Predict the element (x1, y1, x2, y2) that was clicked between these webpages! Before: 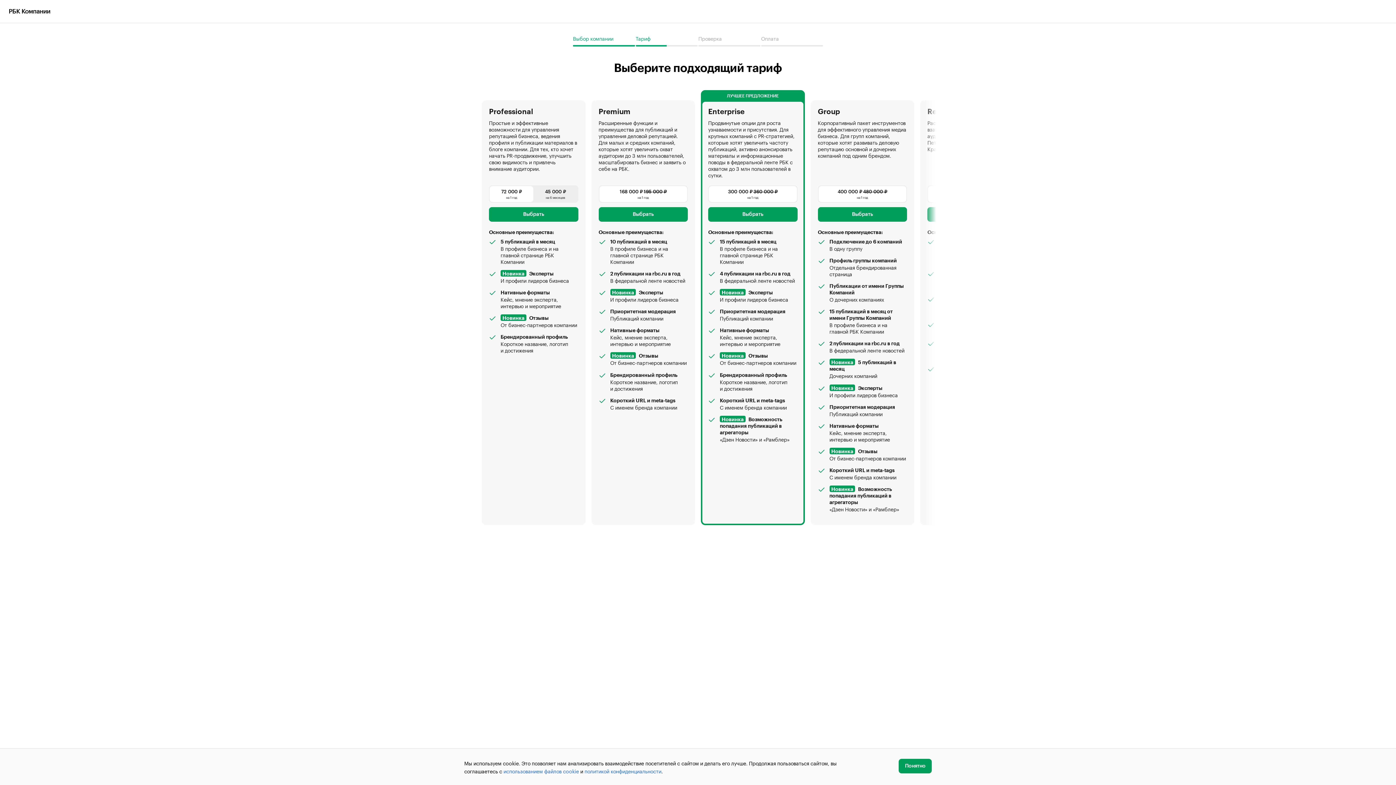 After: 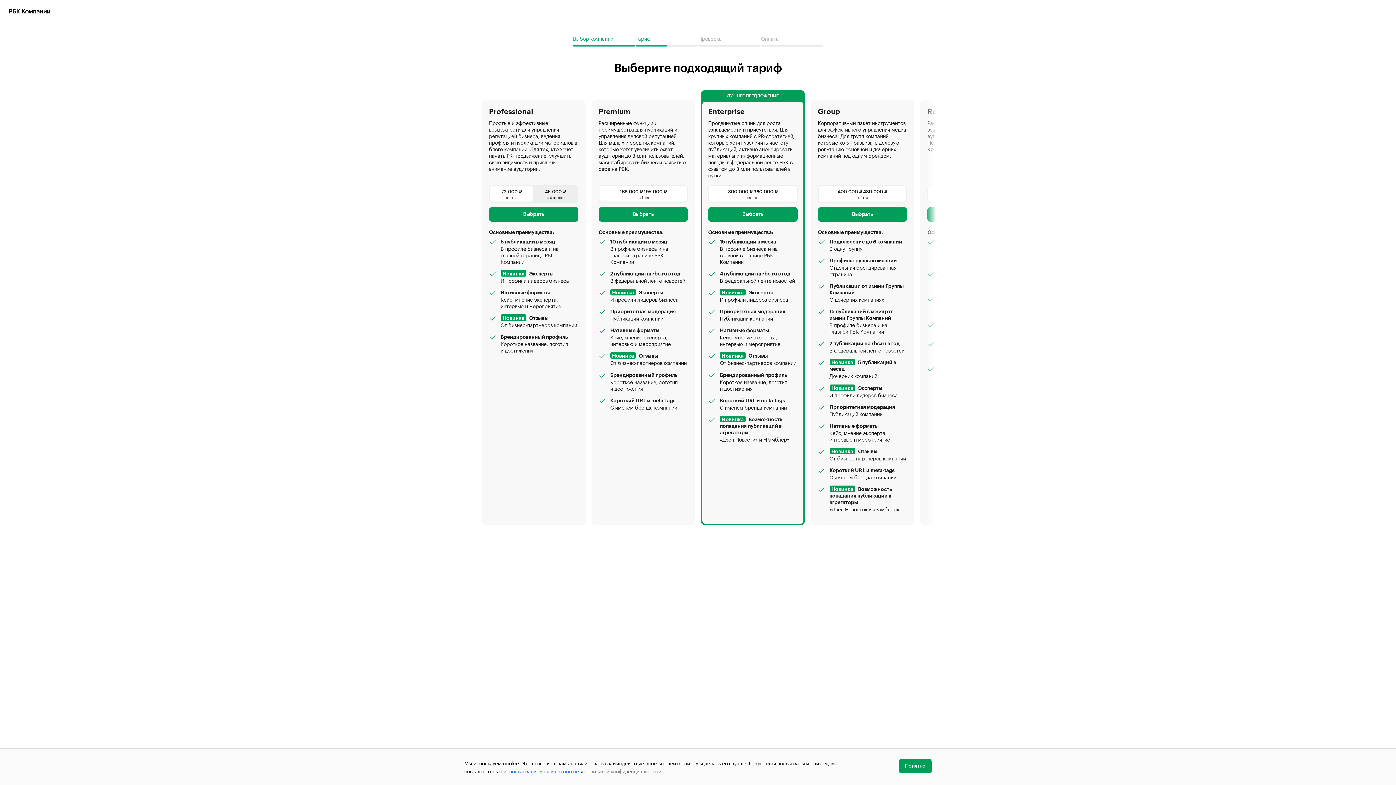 Action: bbox: (584, 767, 661, 775) label: политикой конфиденциальности